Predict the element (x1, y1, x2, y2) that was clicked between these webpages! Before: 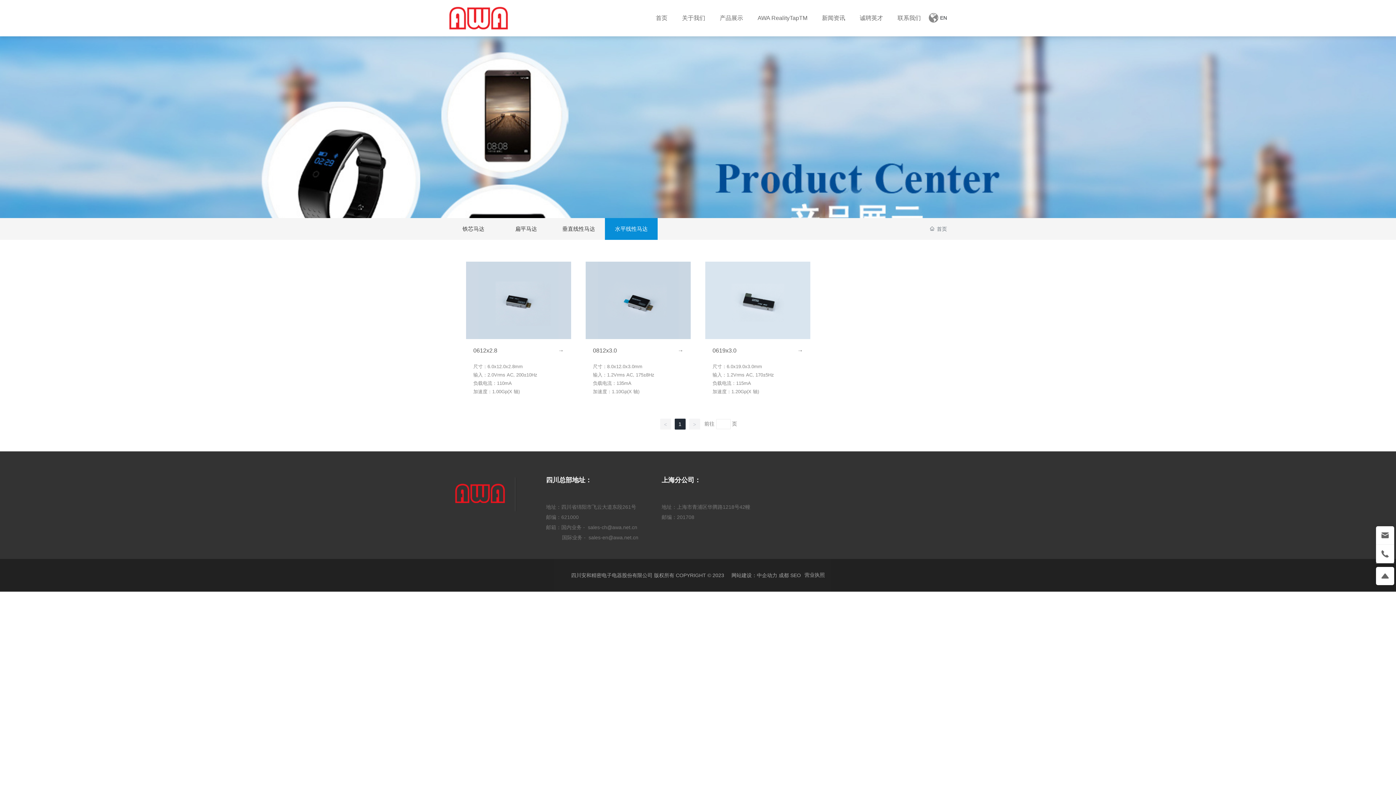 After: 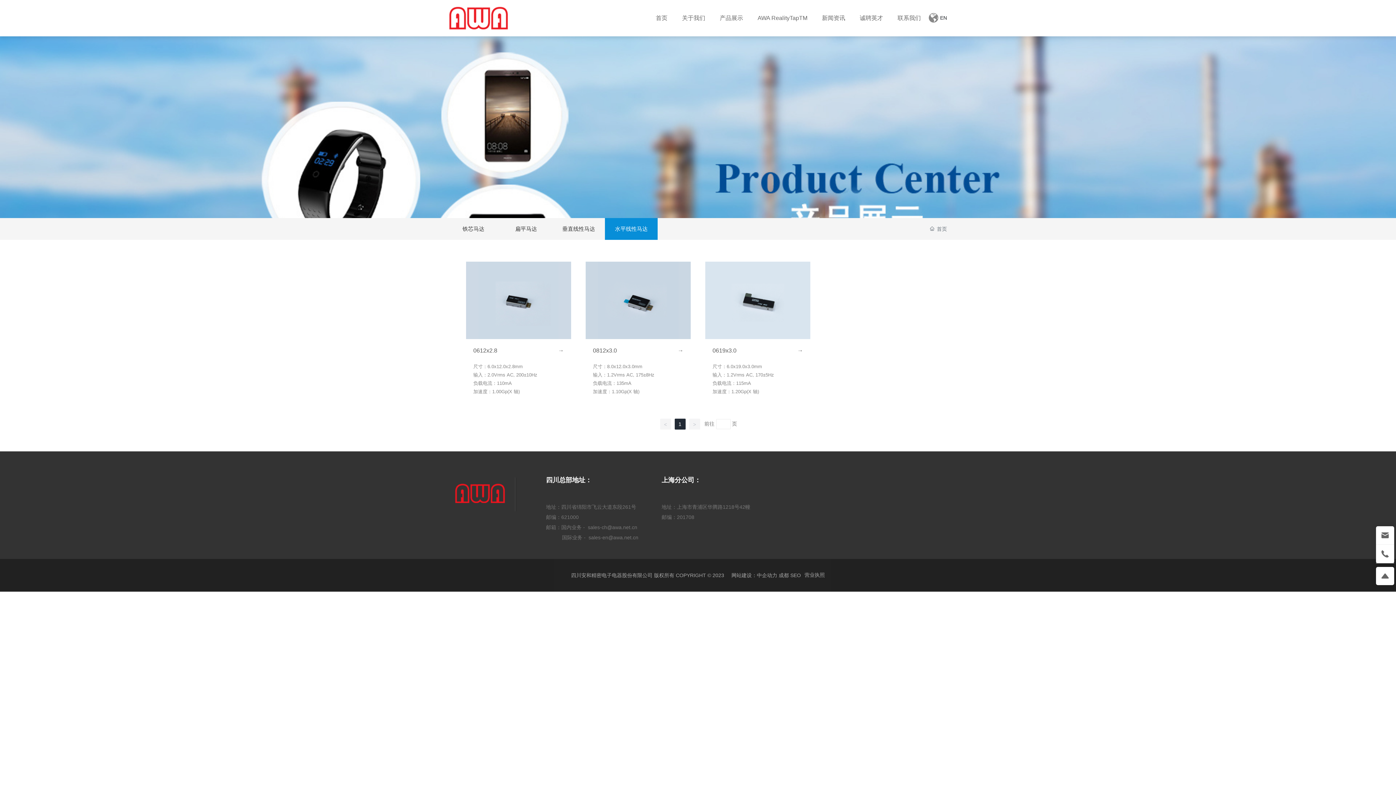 Action: label: < bbox: (660, 419, 671, 429)